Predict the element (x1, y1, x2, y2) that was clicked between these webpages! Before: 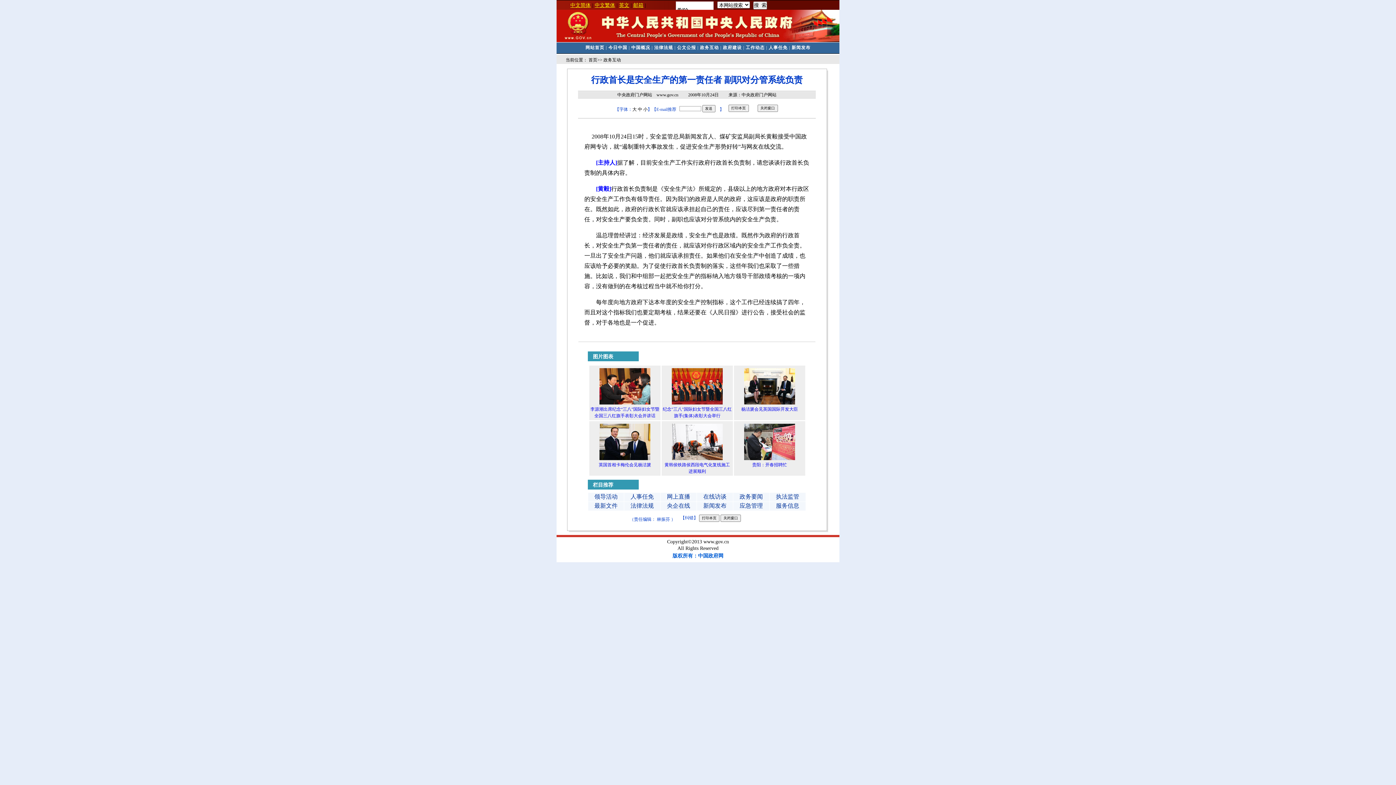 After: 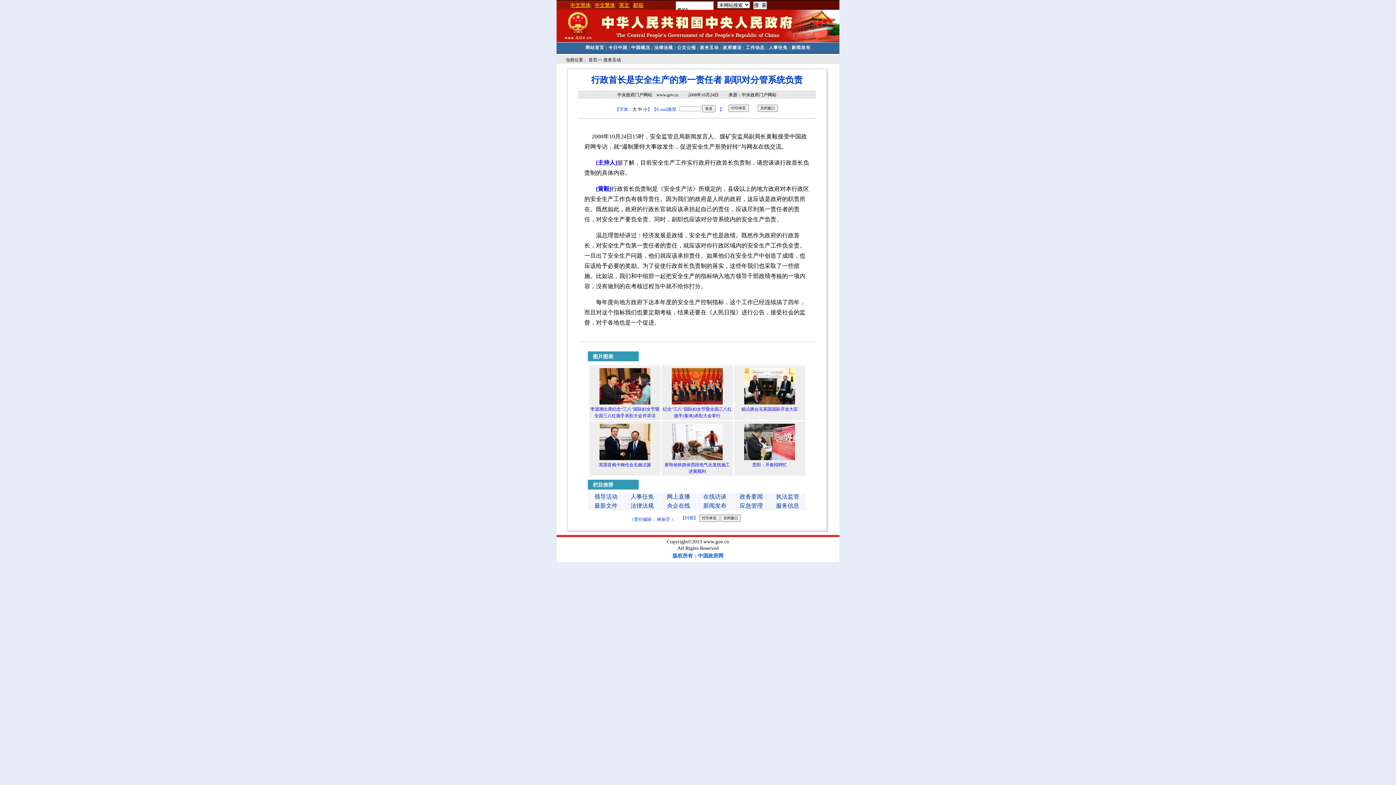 Action: bbox: (700, 45, 719, 50) label: 政务互动